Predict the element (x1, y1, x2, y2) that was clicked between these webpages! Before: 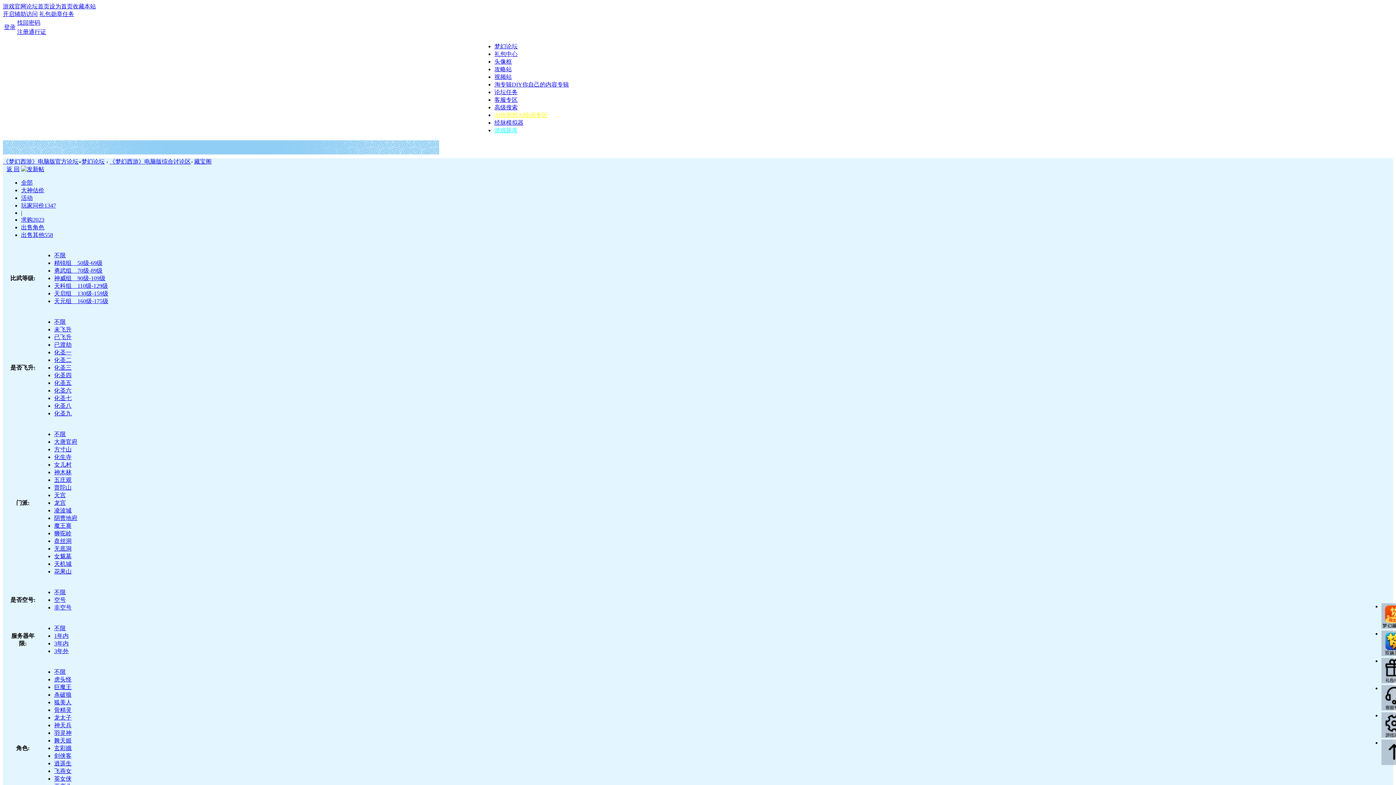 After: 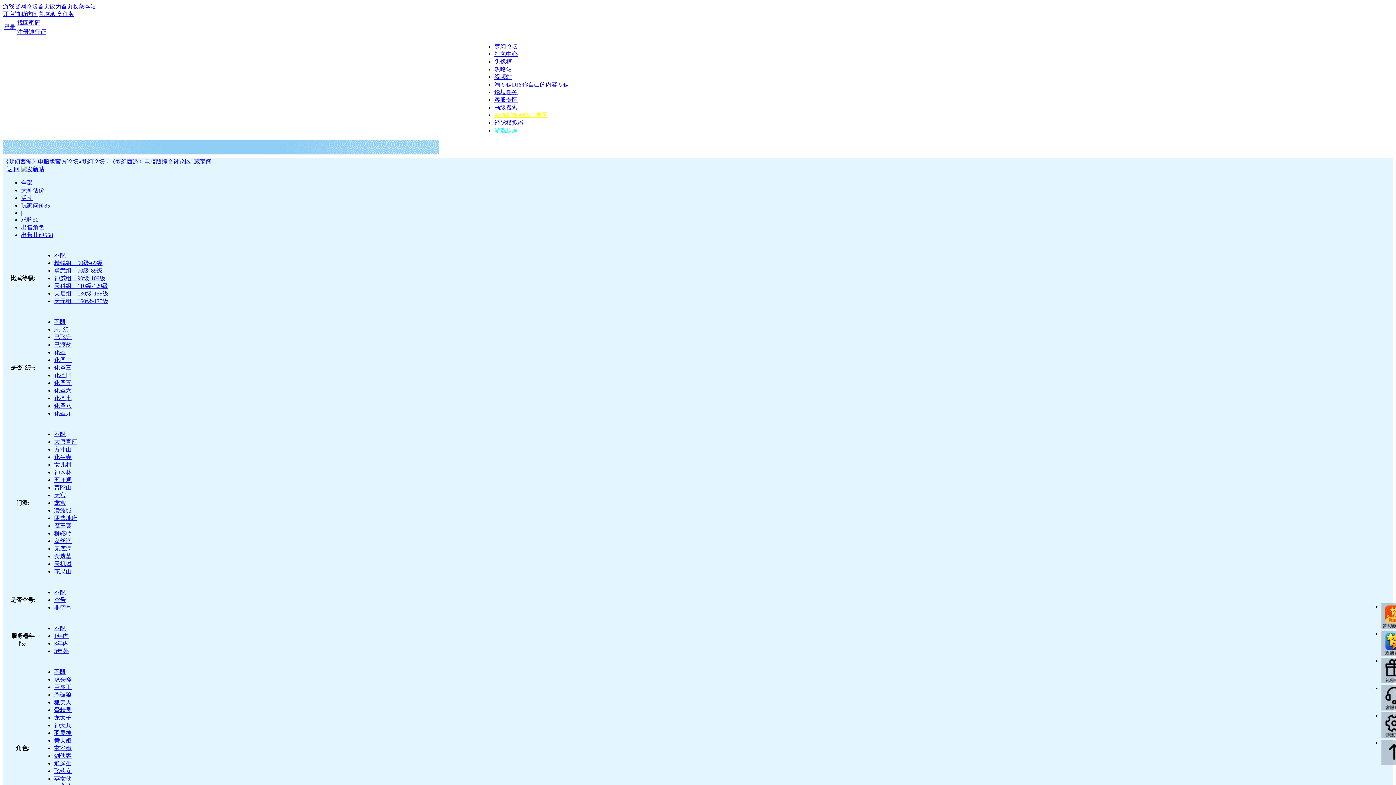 Action: bbox: (54, 692, 71, 698) label: 杀破狼